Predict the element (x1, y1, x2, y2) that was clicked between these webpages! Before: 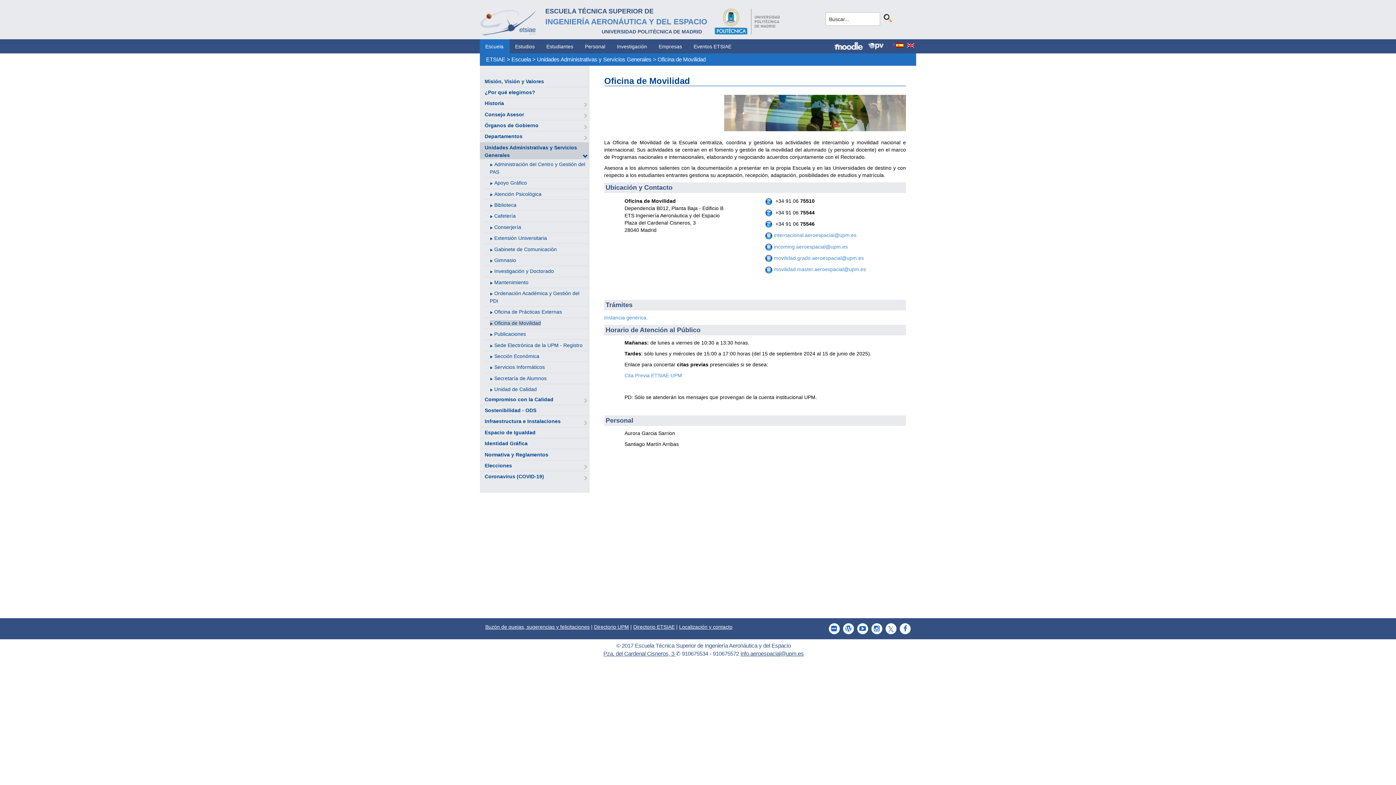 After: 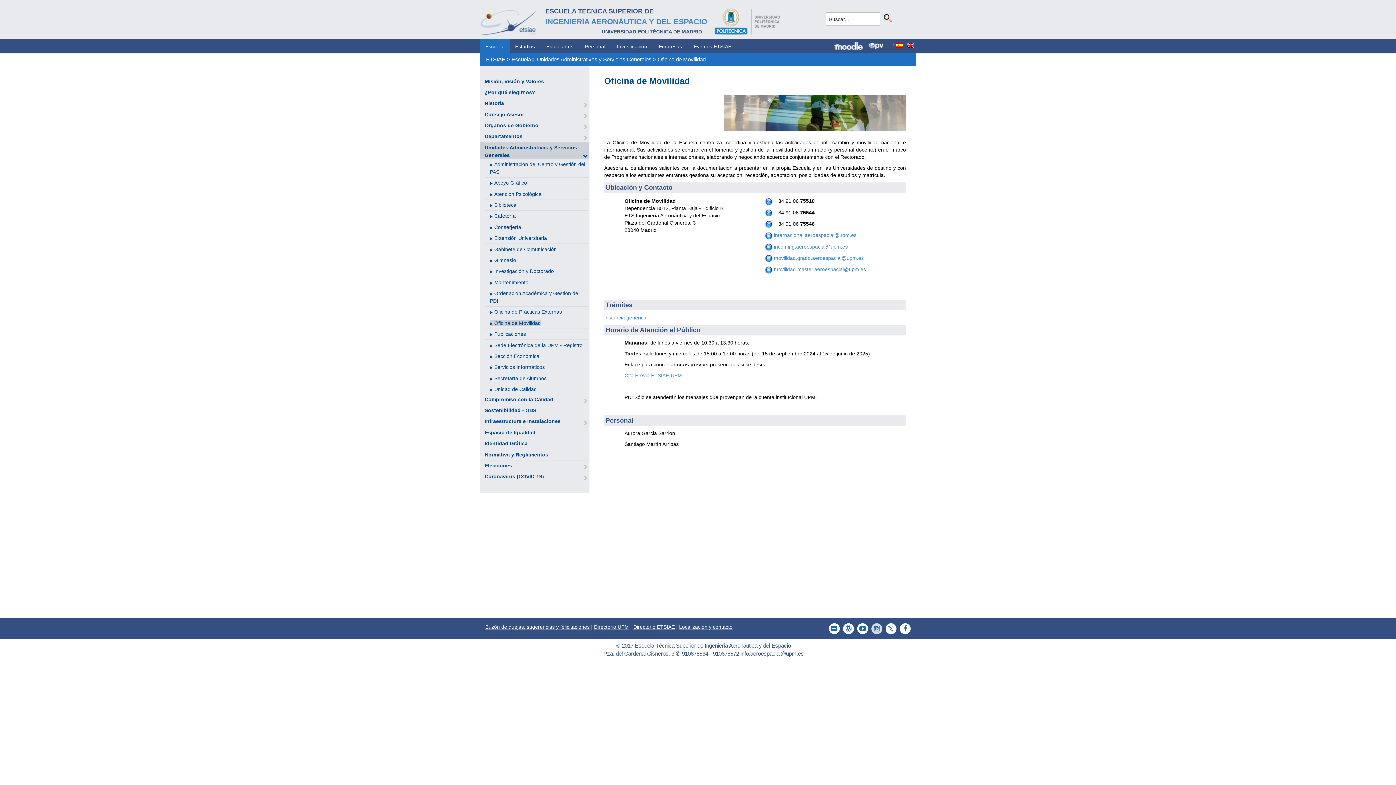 Action: bbox: (868, 623, 882, 634)